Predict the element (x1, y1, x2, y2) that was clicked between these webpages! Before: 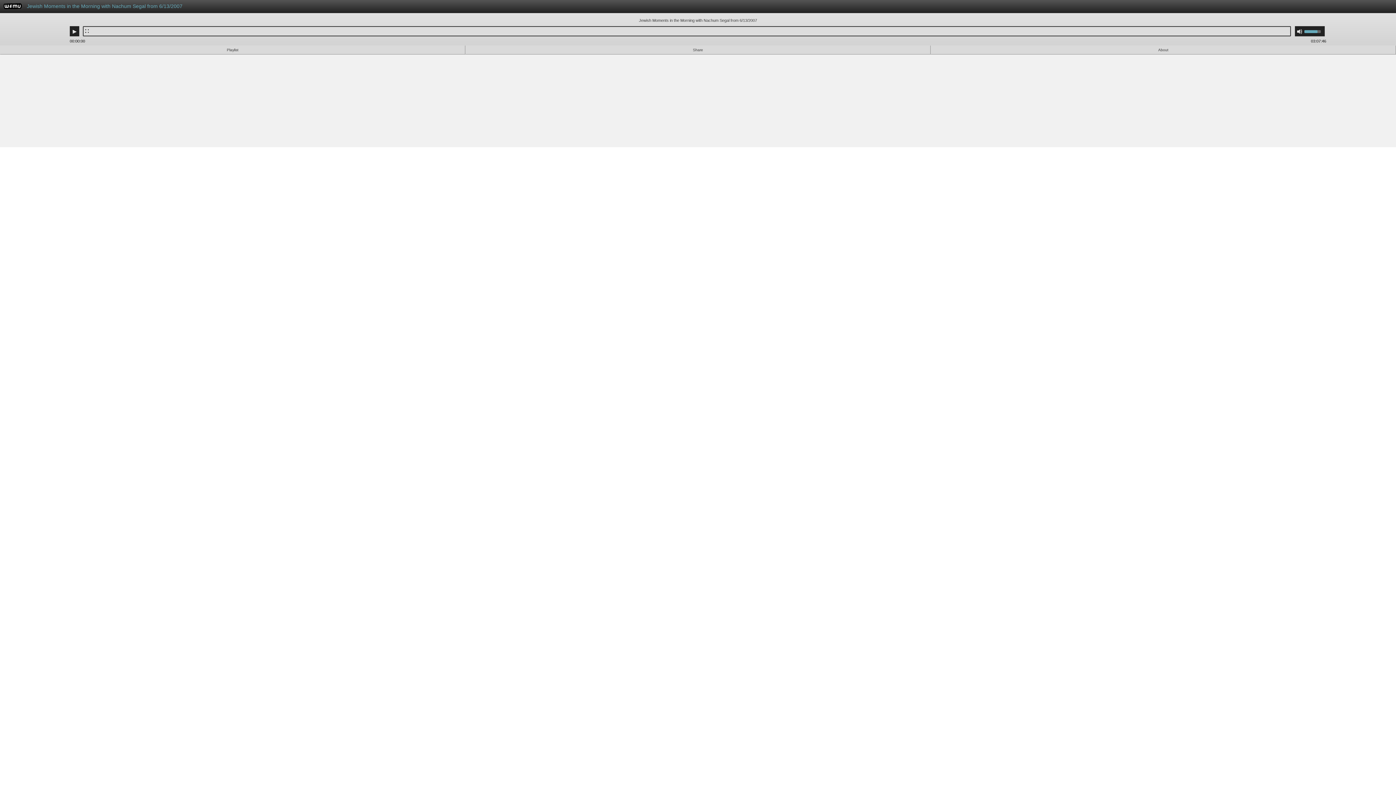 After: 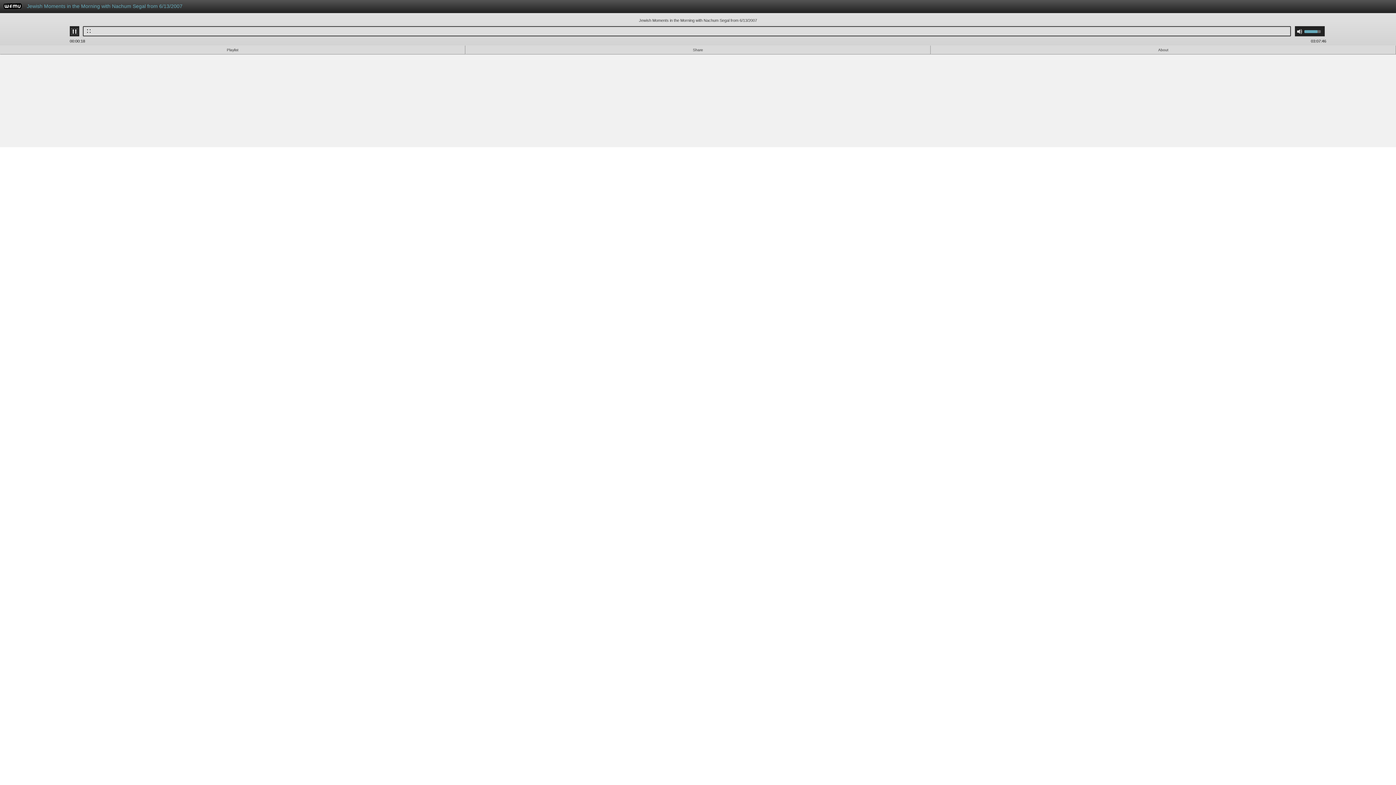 Action: label: Play bbox: (71, 28, 77, 34)